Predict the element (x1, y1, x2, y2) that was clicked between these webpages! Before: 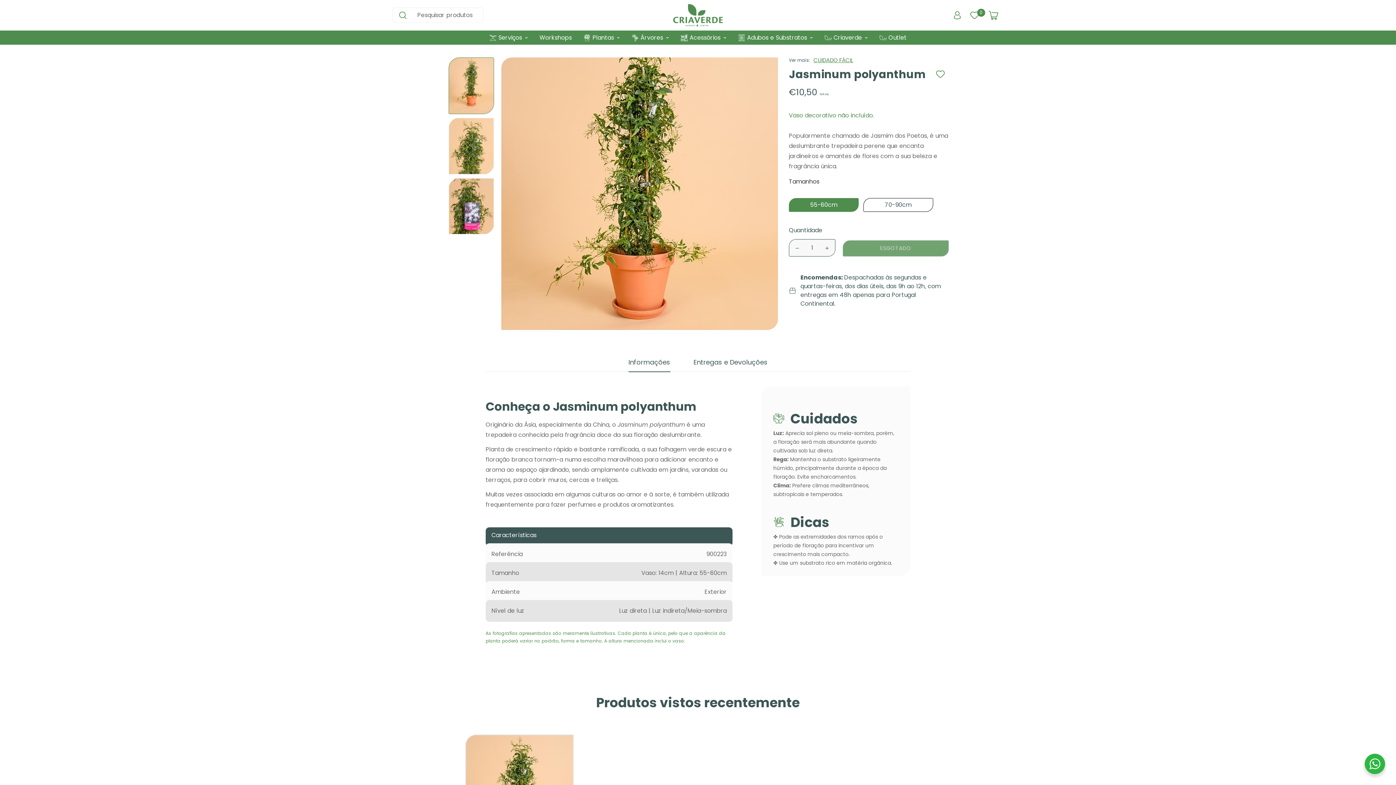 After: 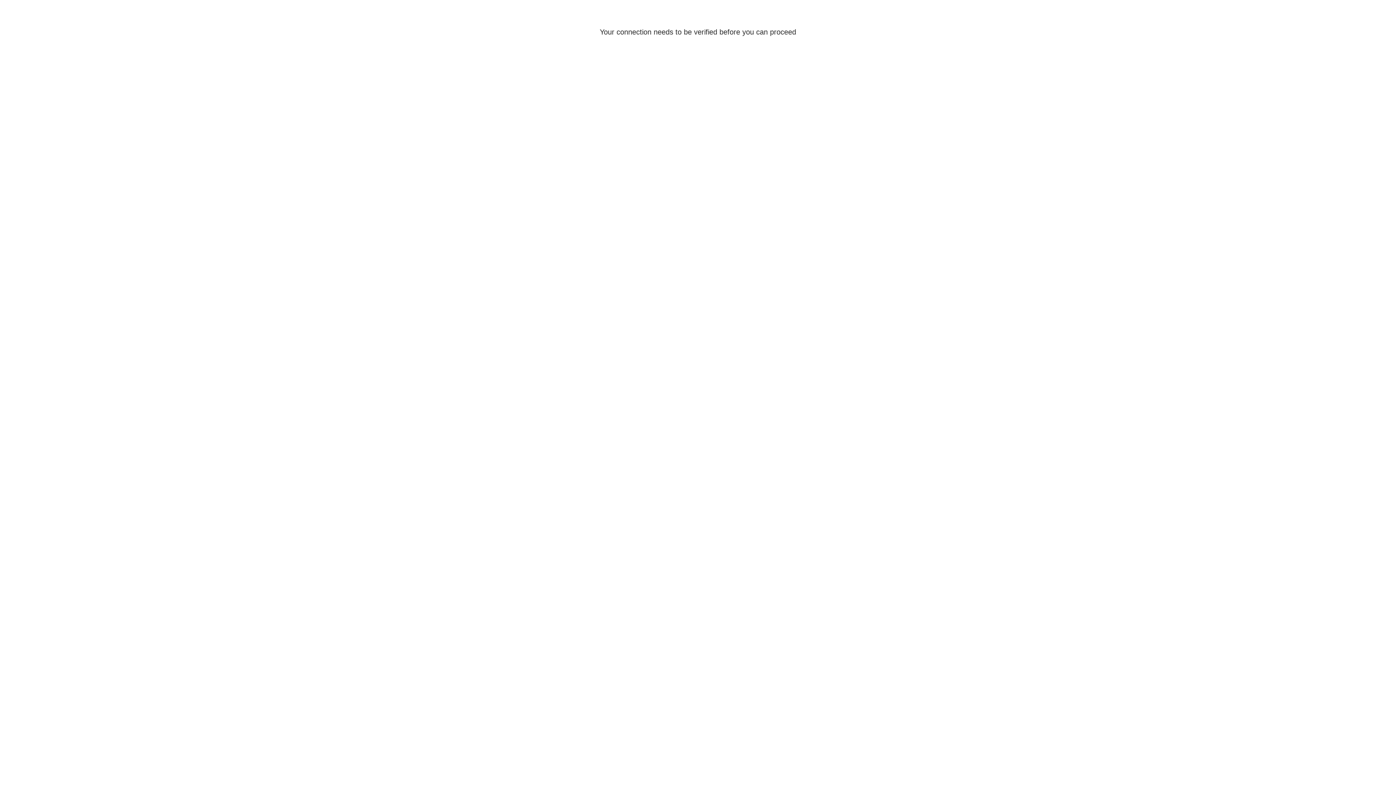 Action: bbox: (965, 4, 984, 25) label: 0